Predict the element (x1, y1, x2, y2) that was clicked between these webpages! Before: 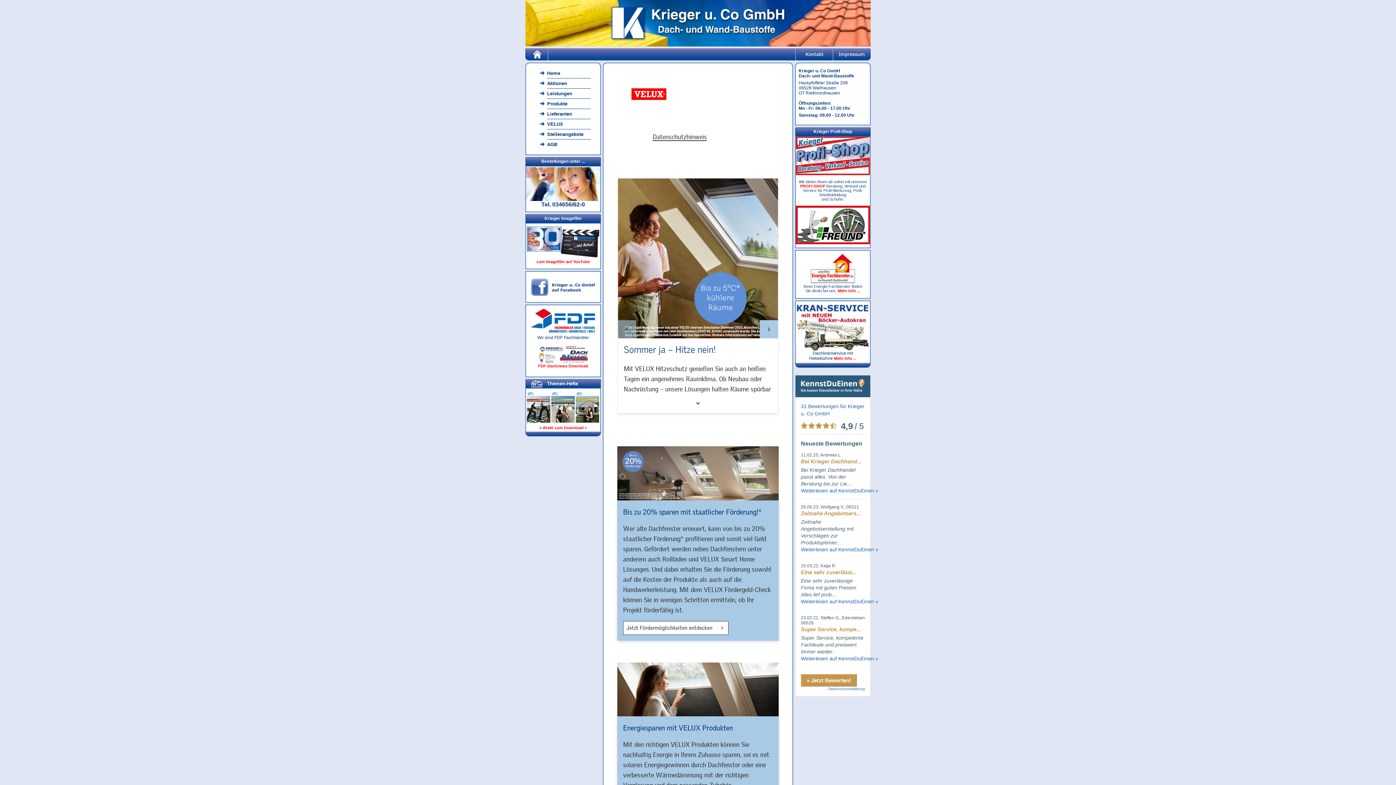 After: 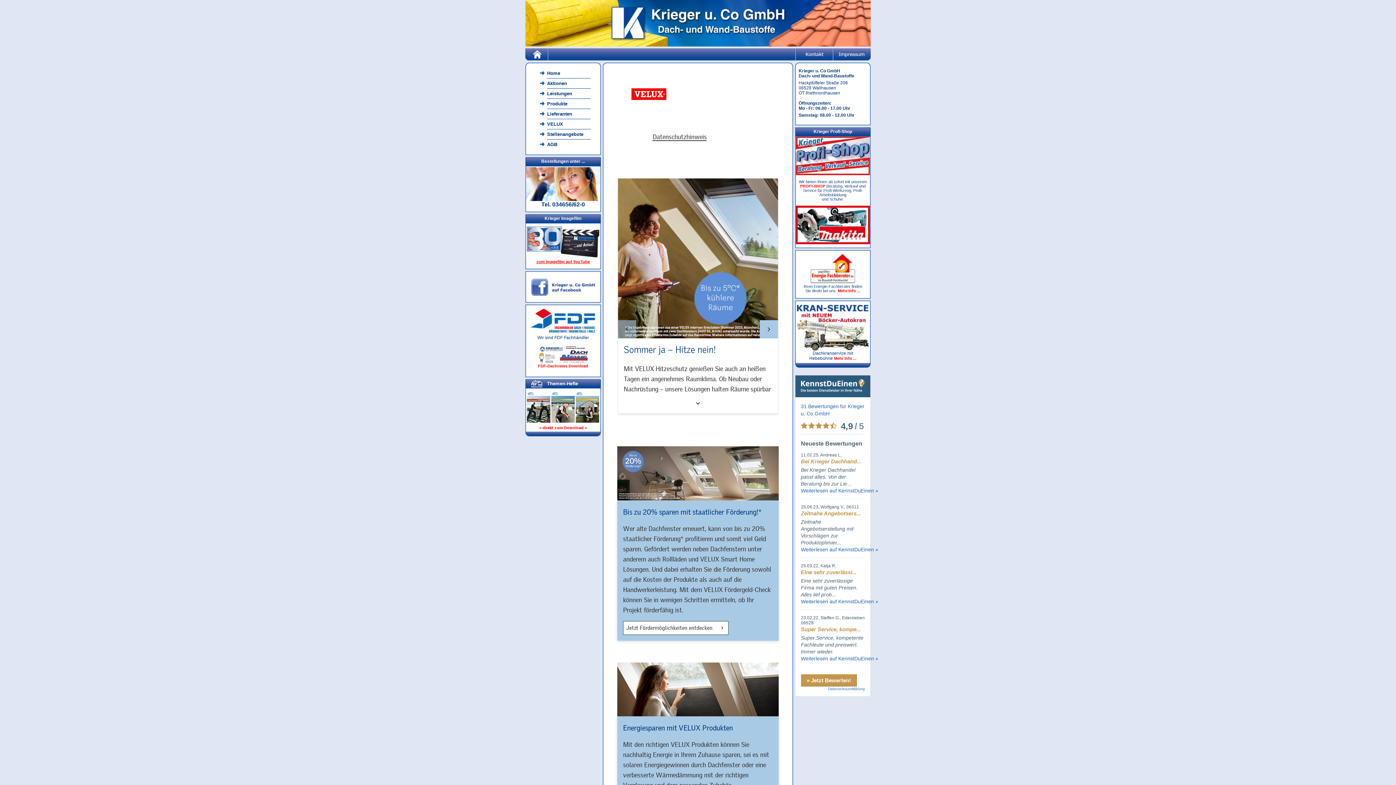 Action: bbox: (536, 259, 590, 264) label: zum Imagefilm auf YouTube